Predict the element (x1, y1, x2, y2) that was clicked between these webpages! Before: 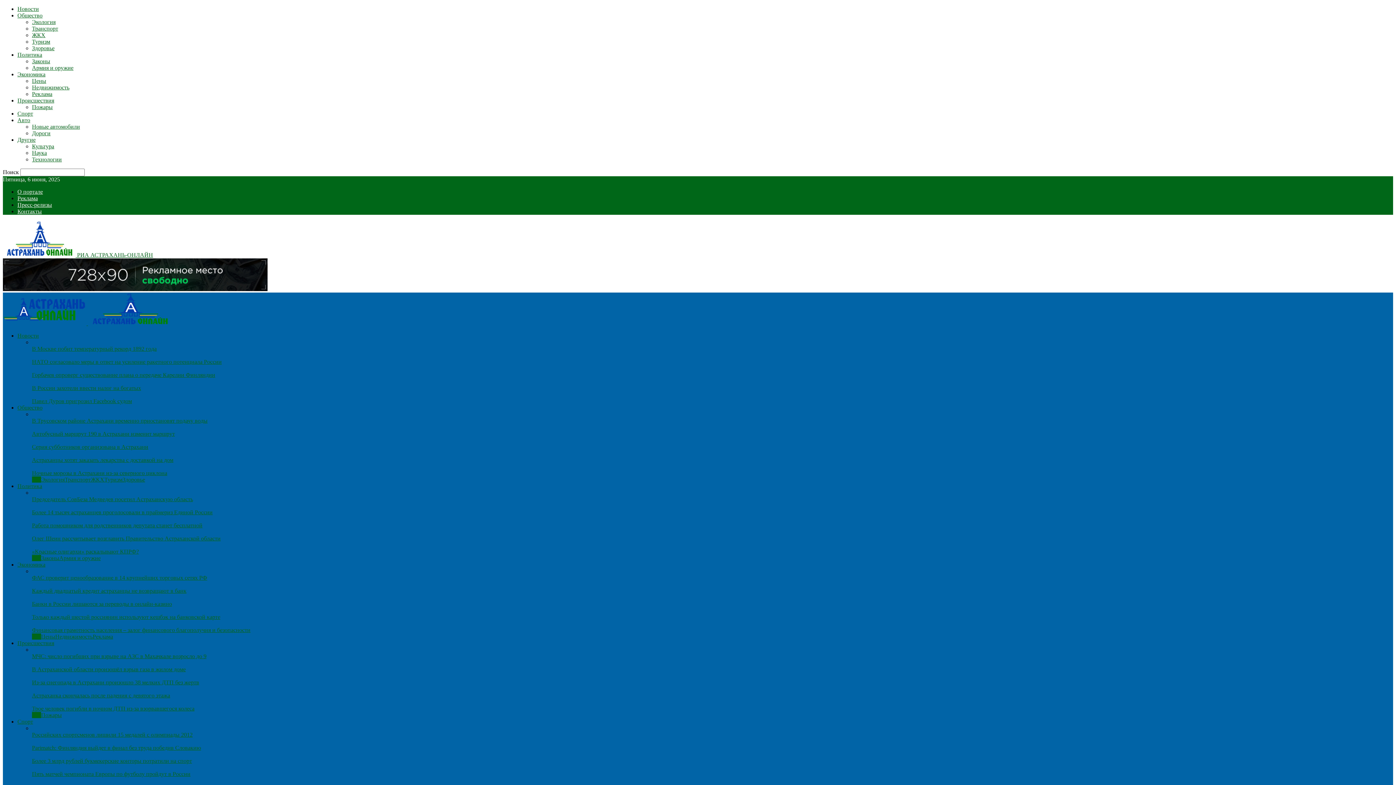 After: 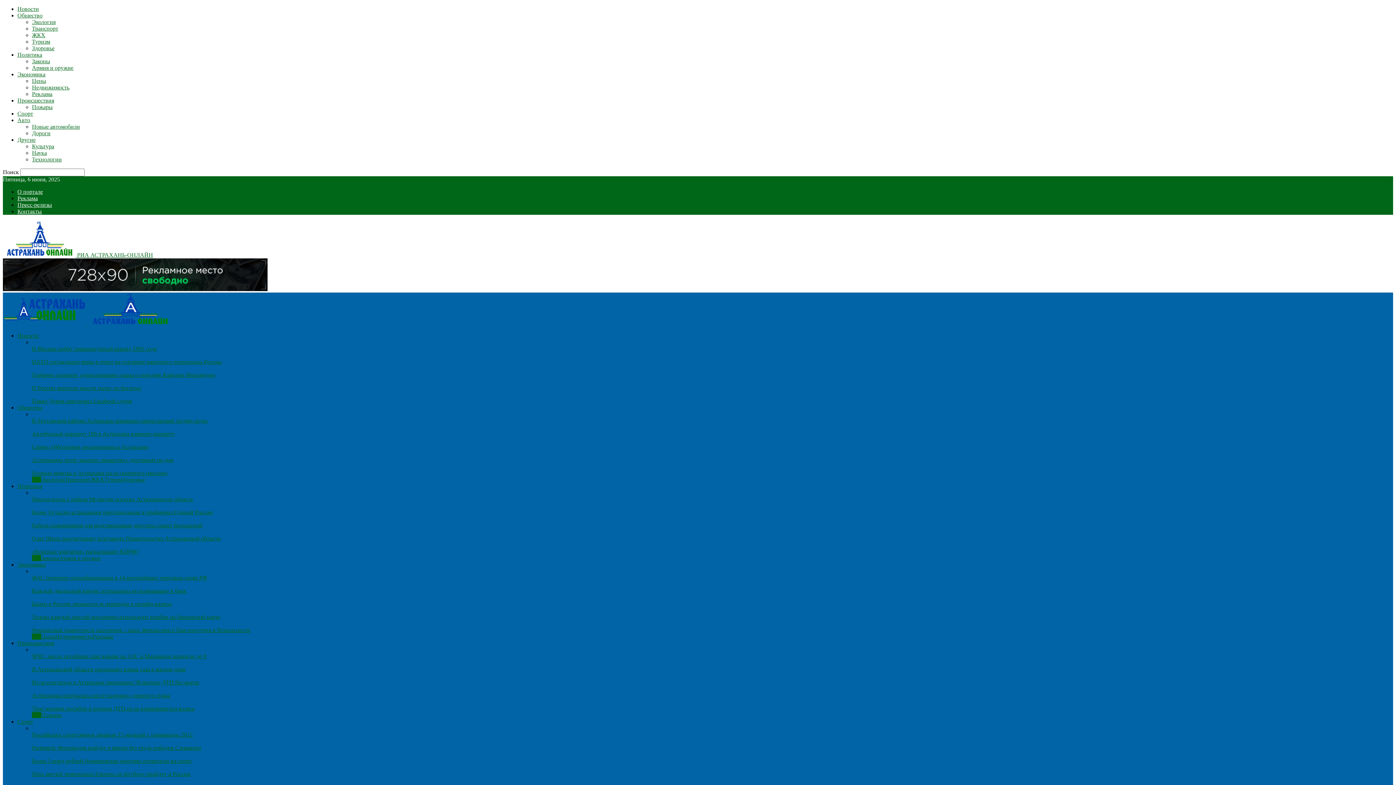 Action: bbox: (32, 535, 220, 541) label: Олег Шеин рассчитывает возглавить Правительство Астраханской области